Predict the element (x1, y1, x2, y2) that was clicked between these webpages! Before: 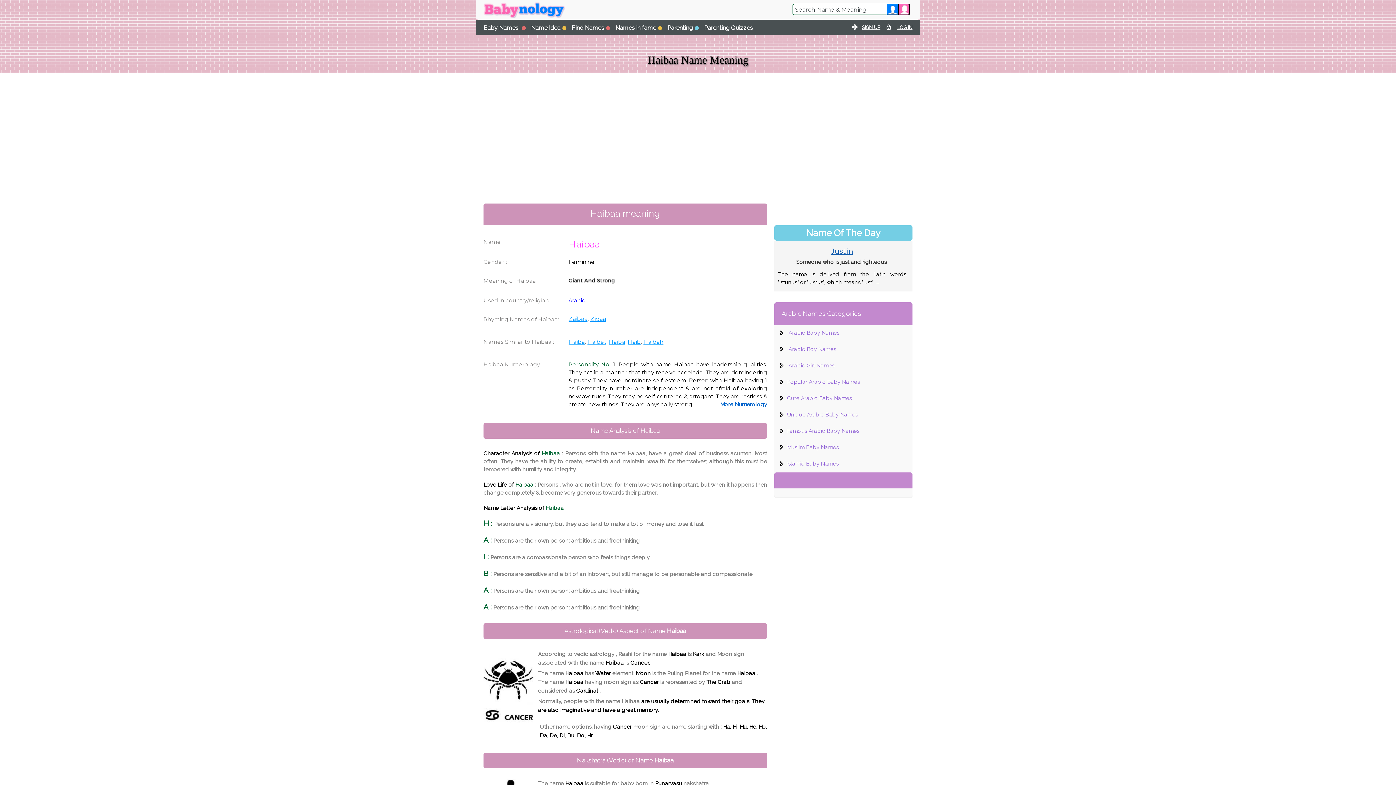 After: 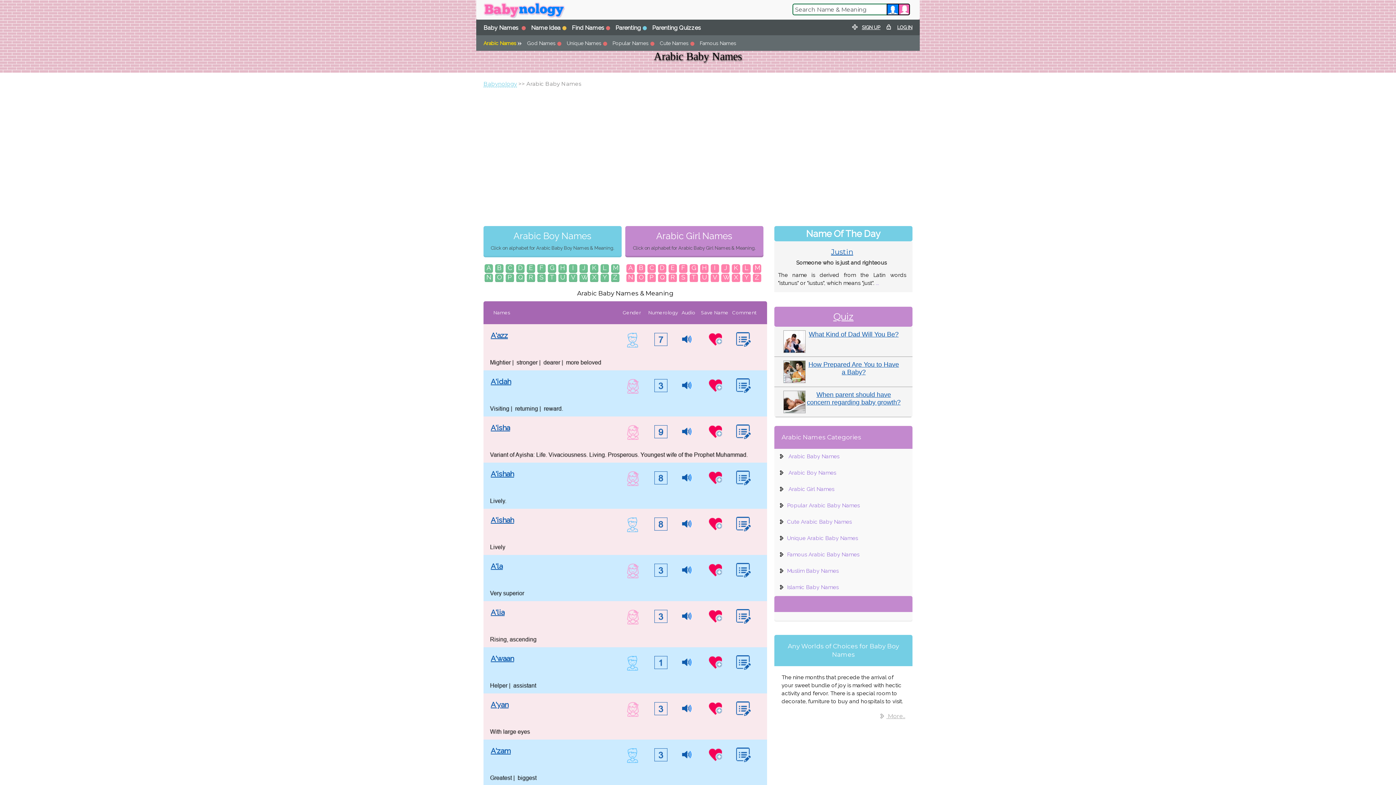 Action: bbox: (568, 297, 585, 304) label: Arabic